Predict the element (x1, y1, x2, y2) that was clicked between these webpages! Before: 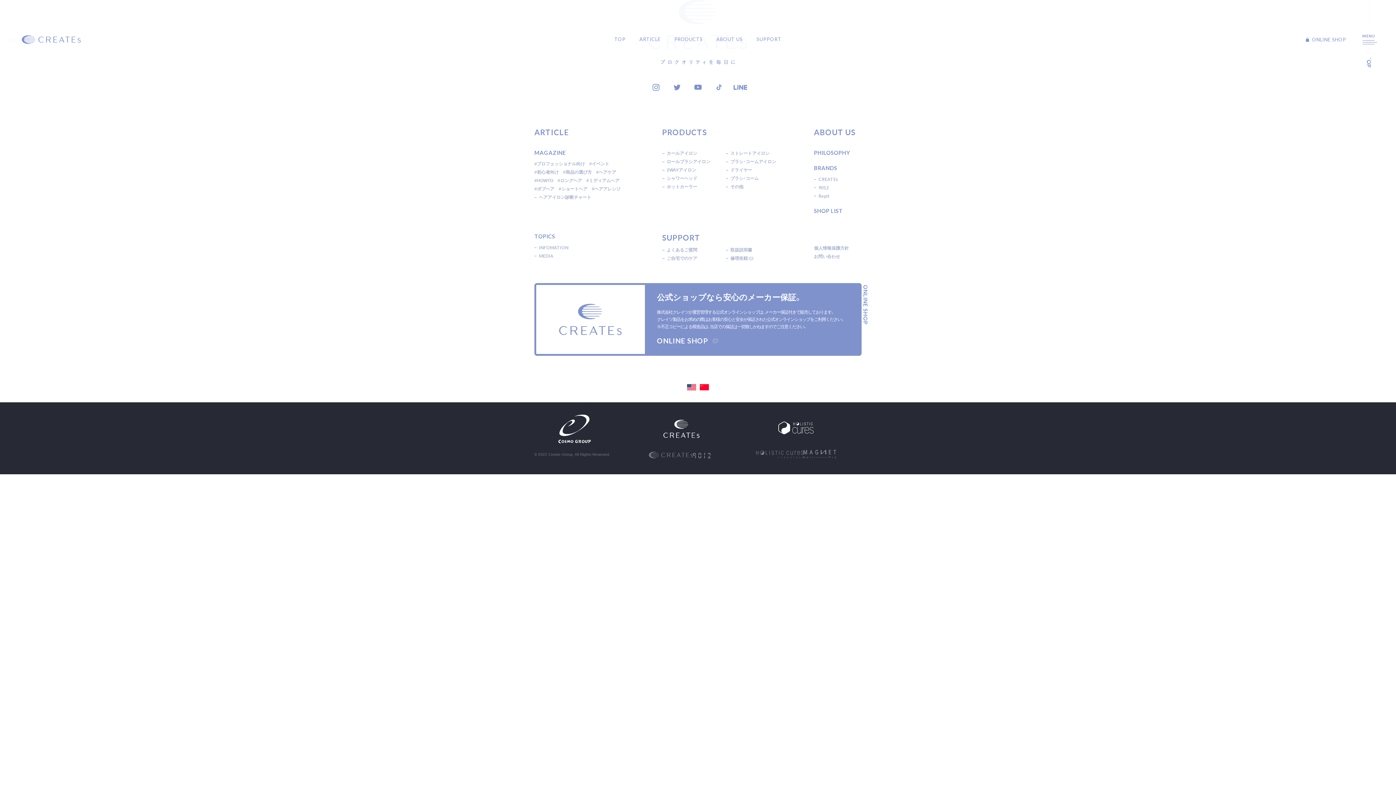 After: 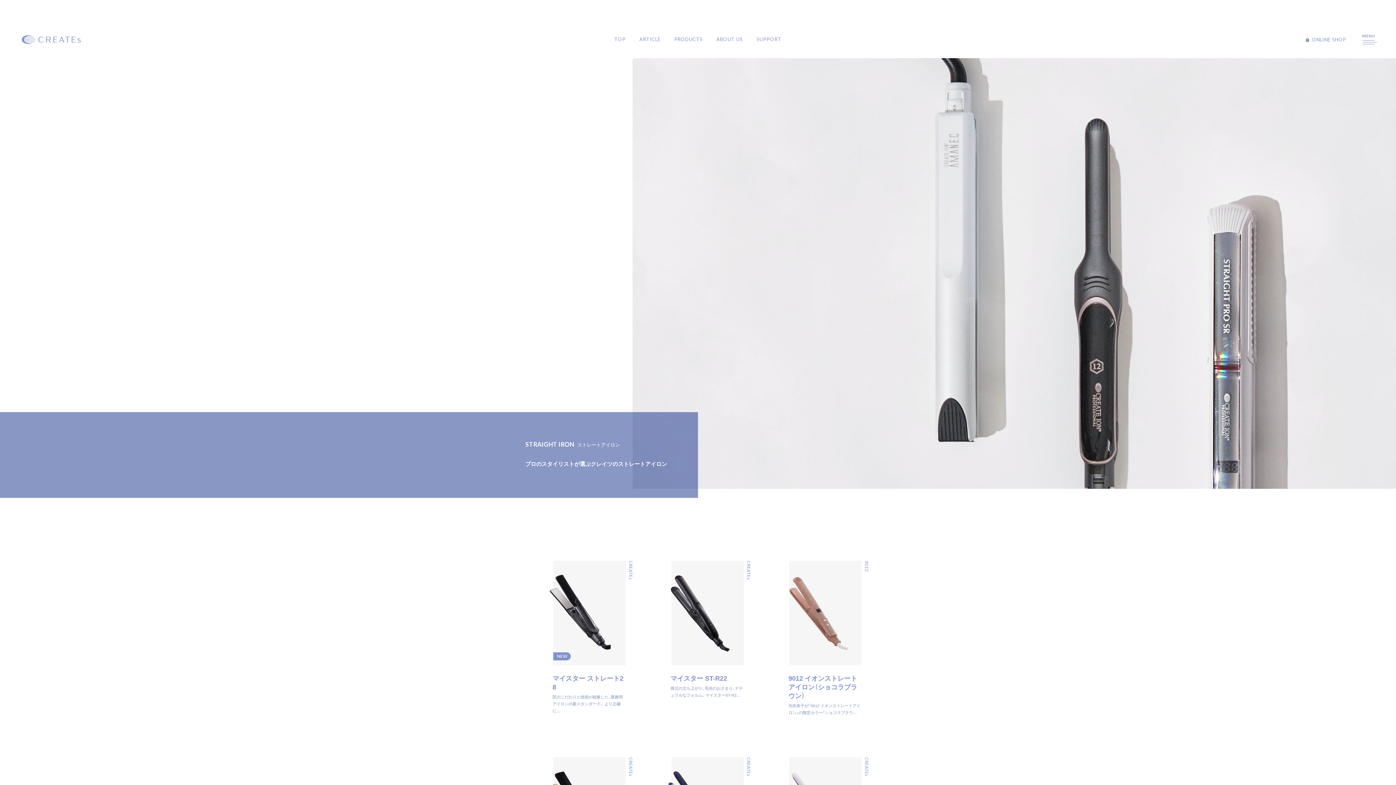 Action: bbox: (726, 149, 789, 157) label: ストレートアイロン